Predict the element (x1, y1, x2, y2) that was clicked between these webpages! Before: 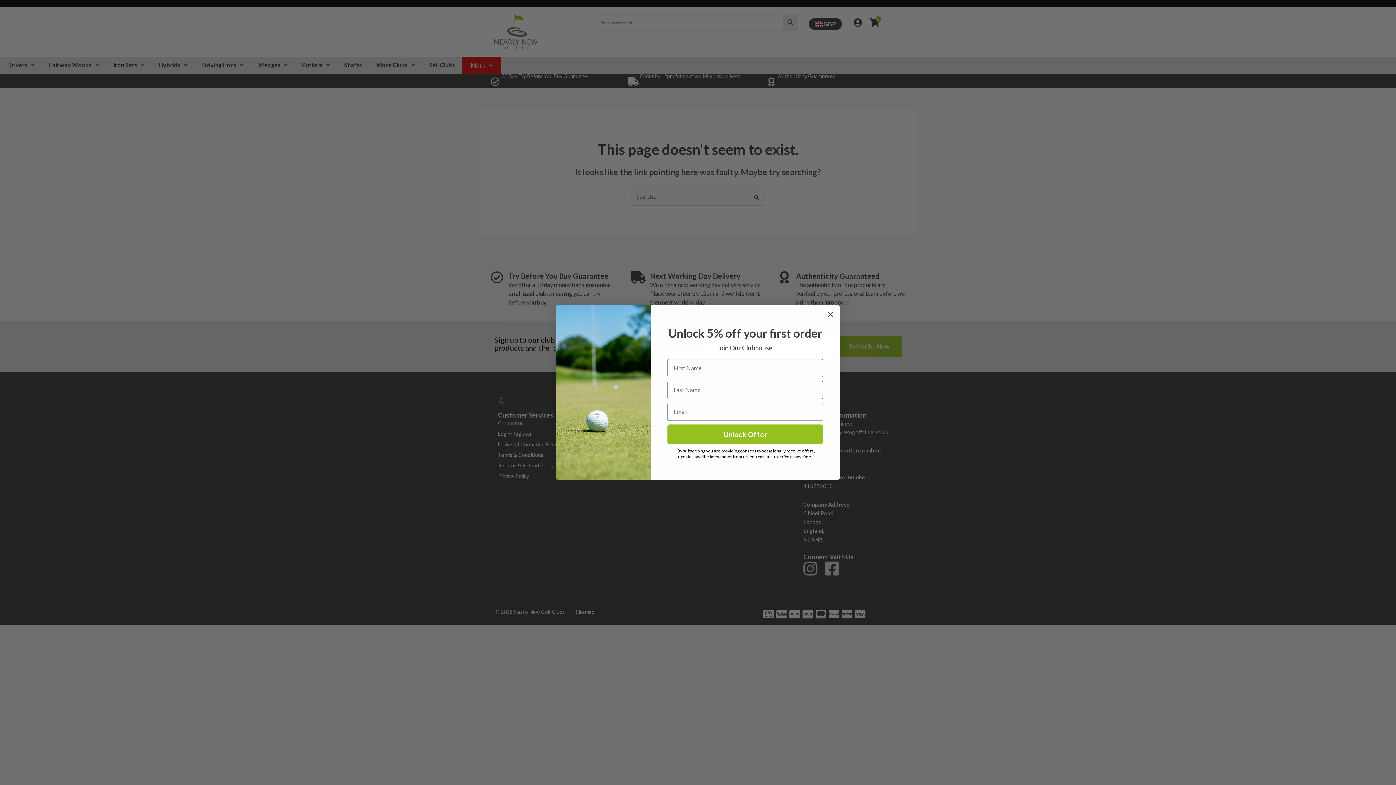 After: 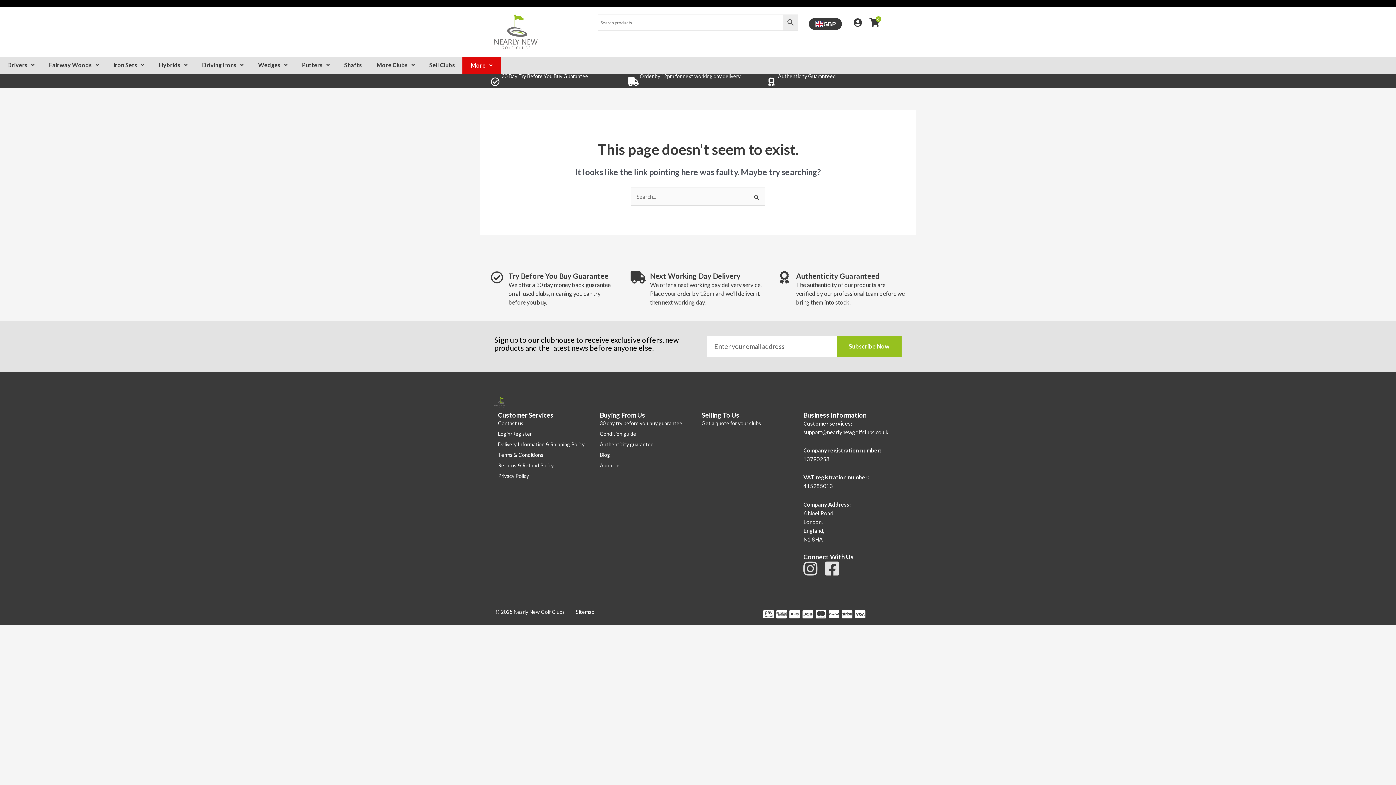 Action: bbox: (824, 308, 837, 321) label: Close dialog